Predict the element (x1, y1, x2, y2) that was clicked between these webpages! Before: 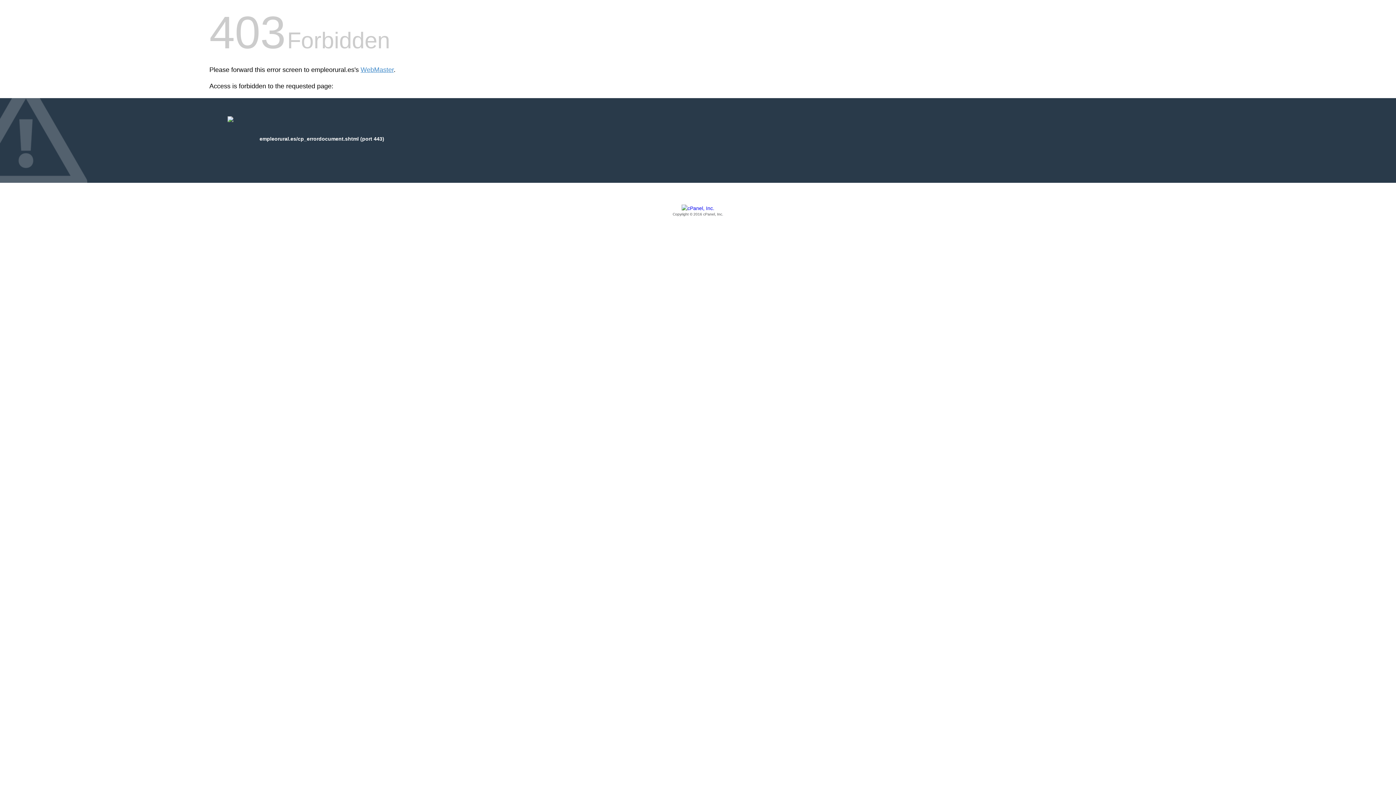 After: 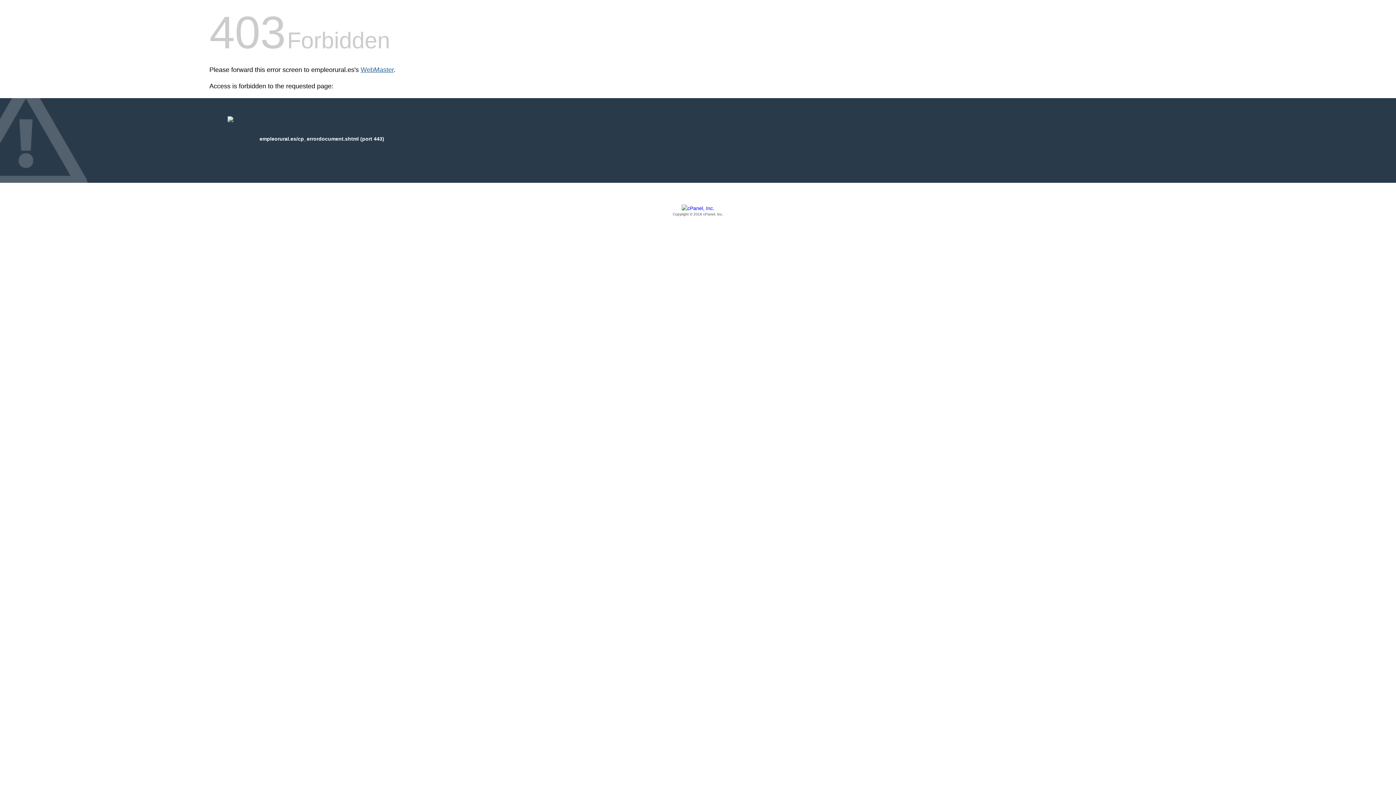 Action: label: WebMaster bbox: (360, 66, 393, 73)